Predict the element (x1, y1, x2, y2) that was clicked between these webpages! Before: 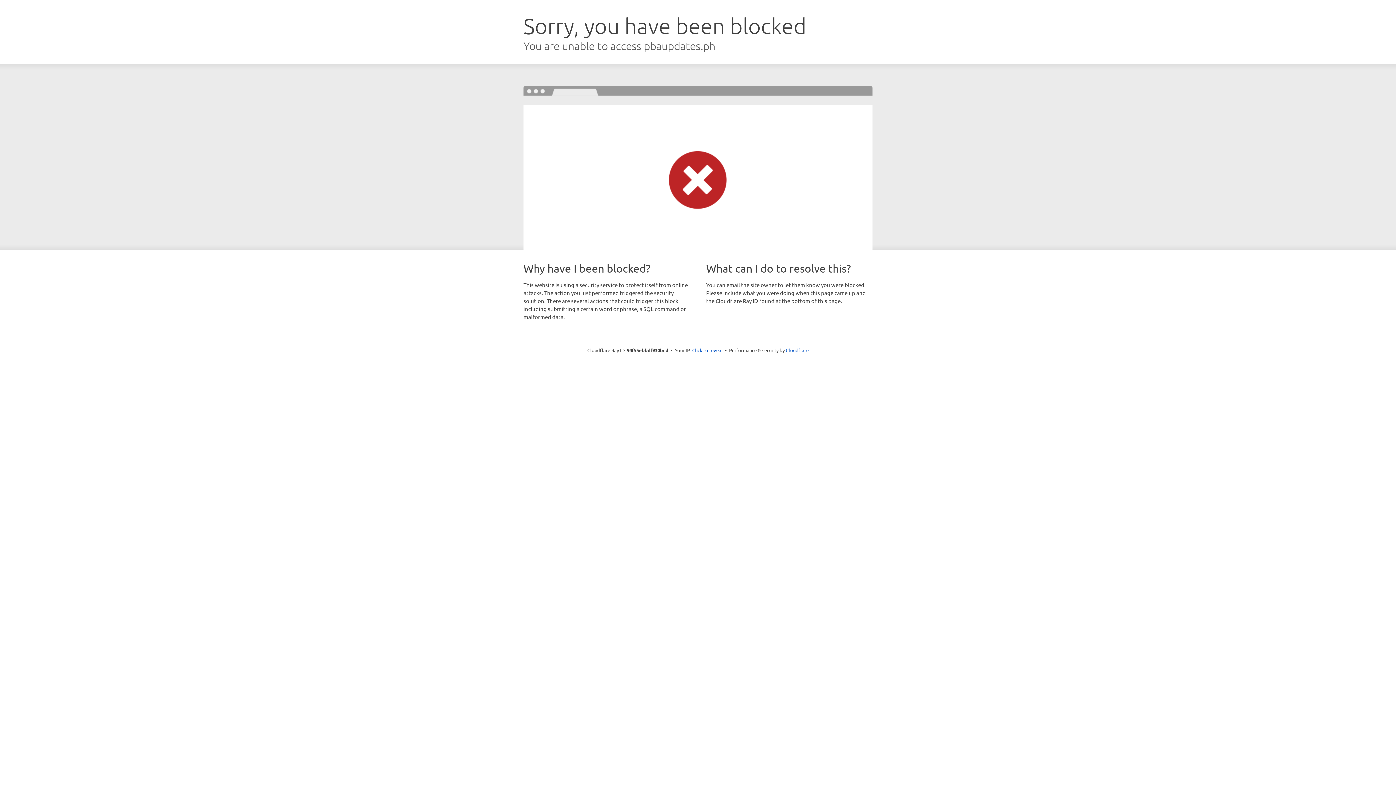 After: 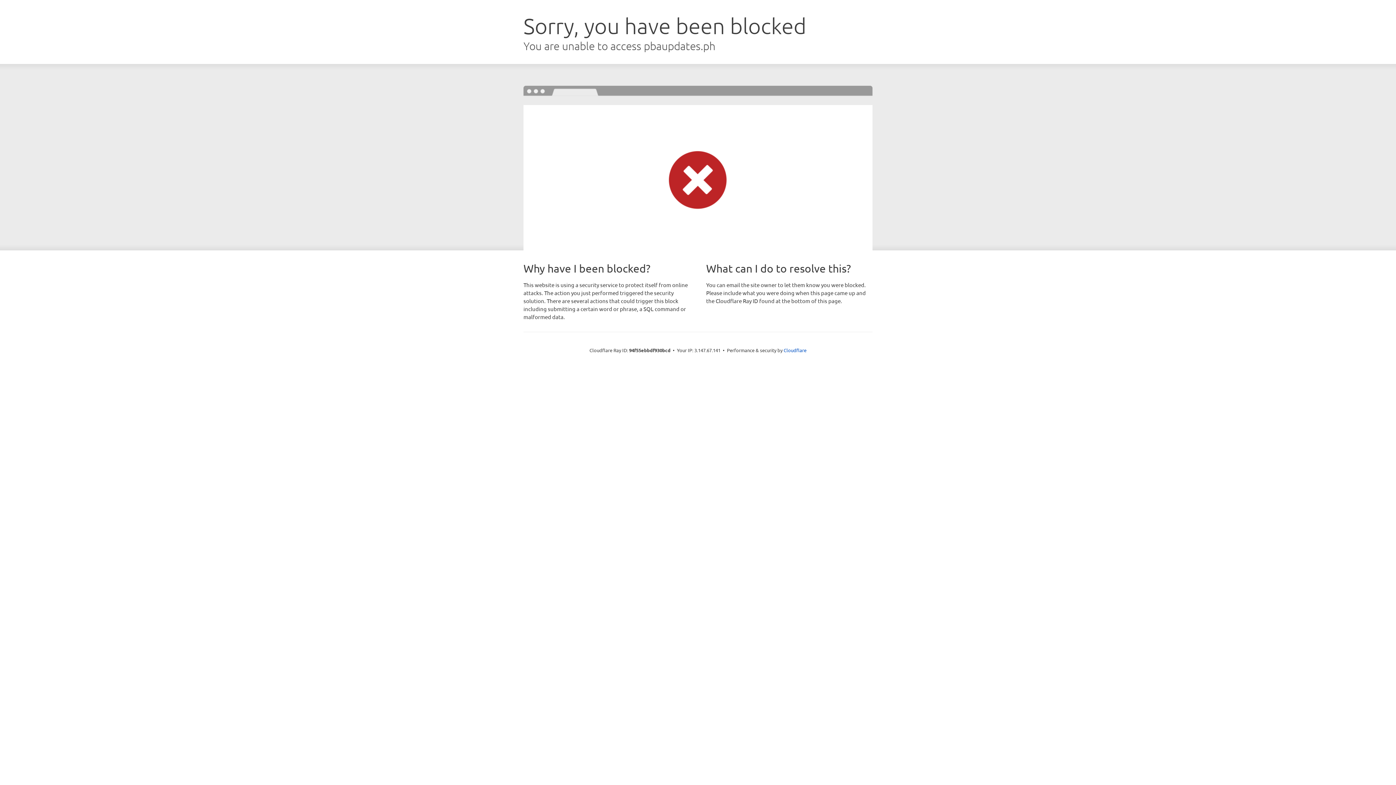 Action: bbox: (692, 346, 722, 353) label: Click to reveal